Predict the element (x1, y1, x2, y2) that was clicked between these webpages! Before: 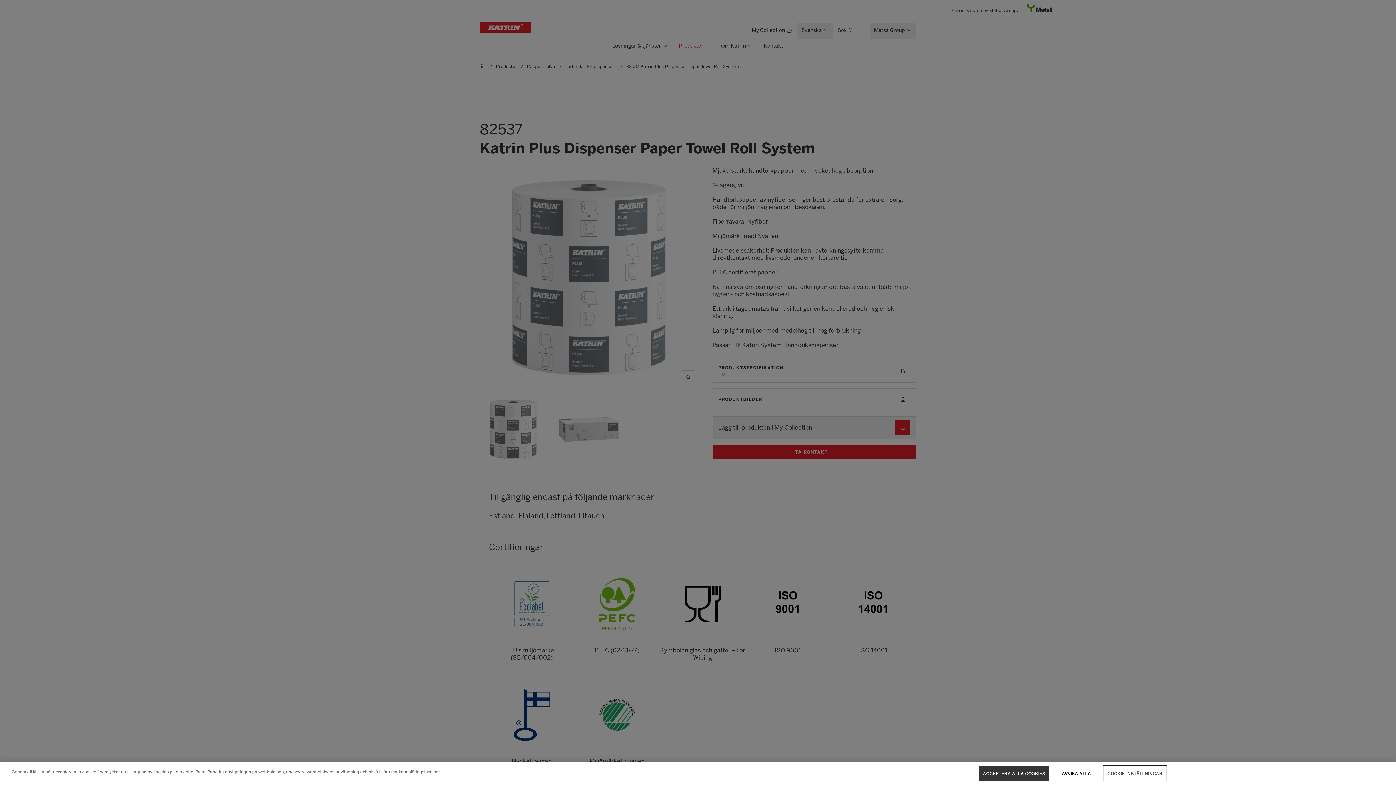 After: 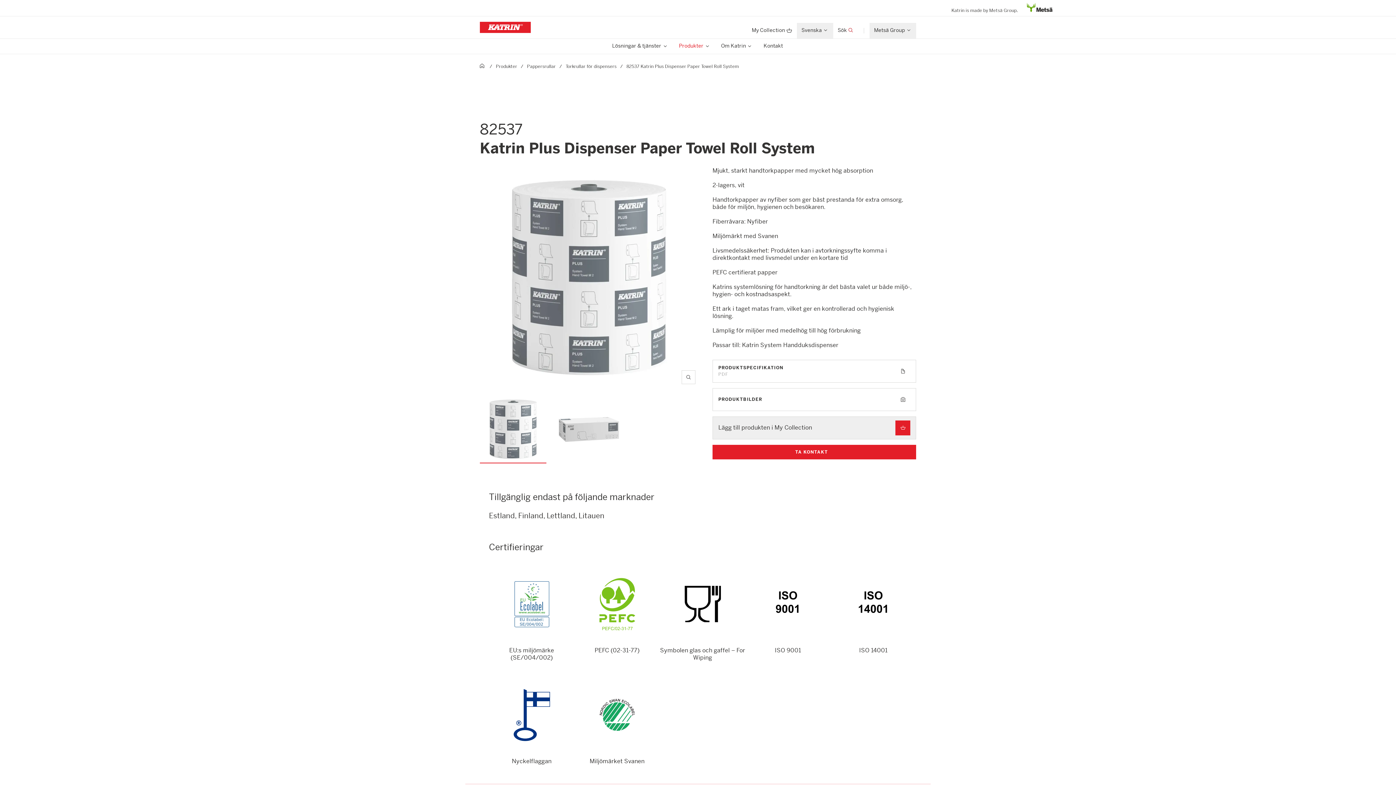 Action: bbox: (1053, 766, 1099, 781) label: AVVISA ALLA